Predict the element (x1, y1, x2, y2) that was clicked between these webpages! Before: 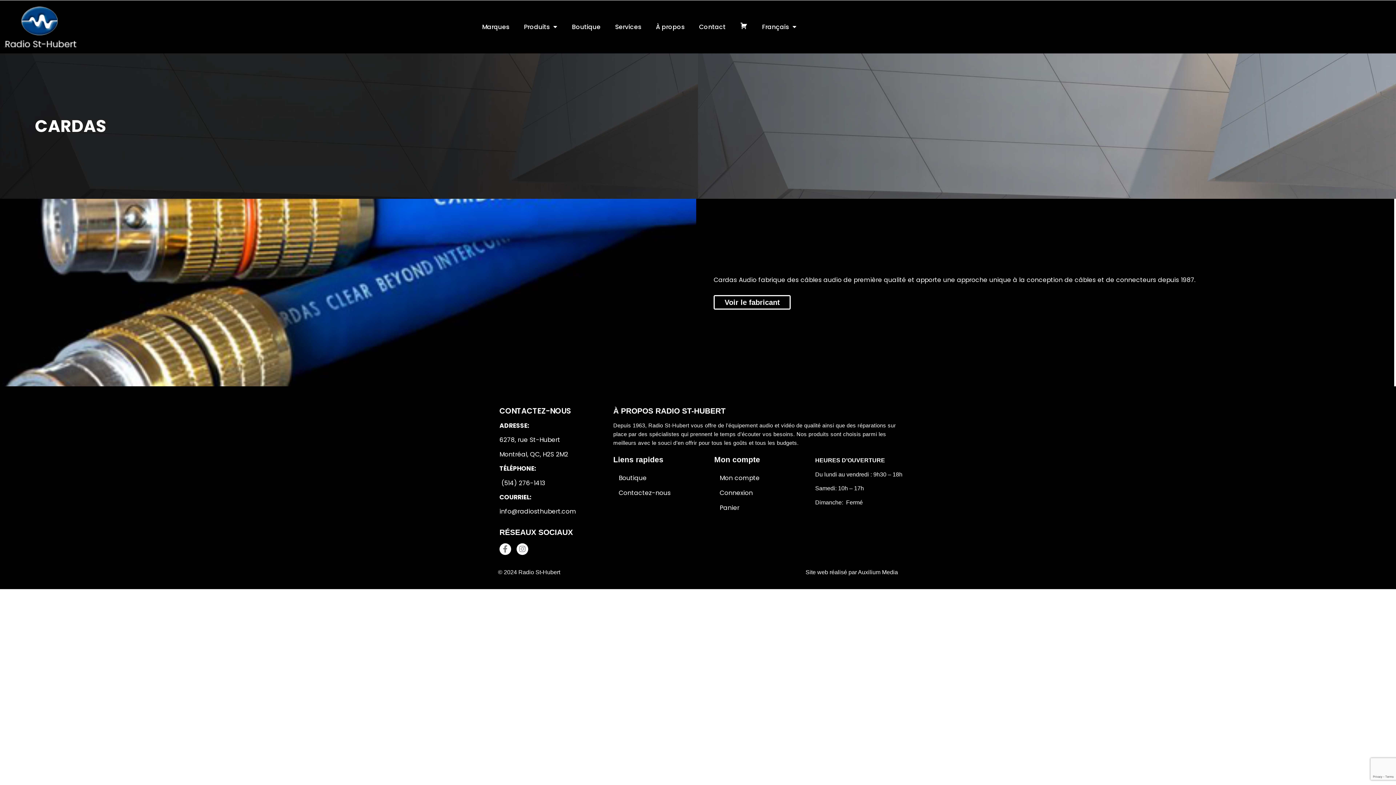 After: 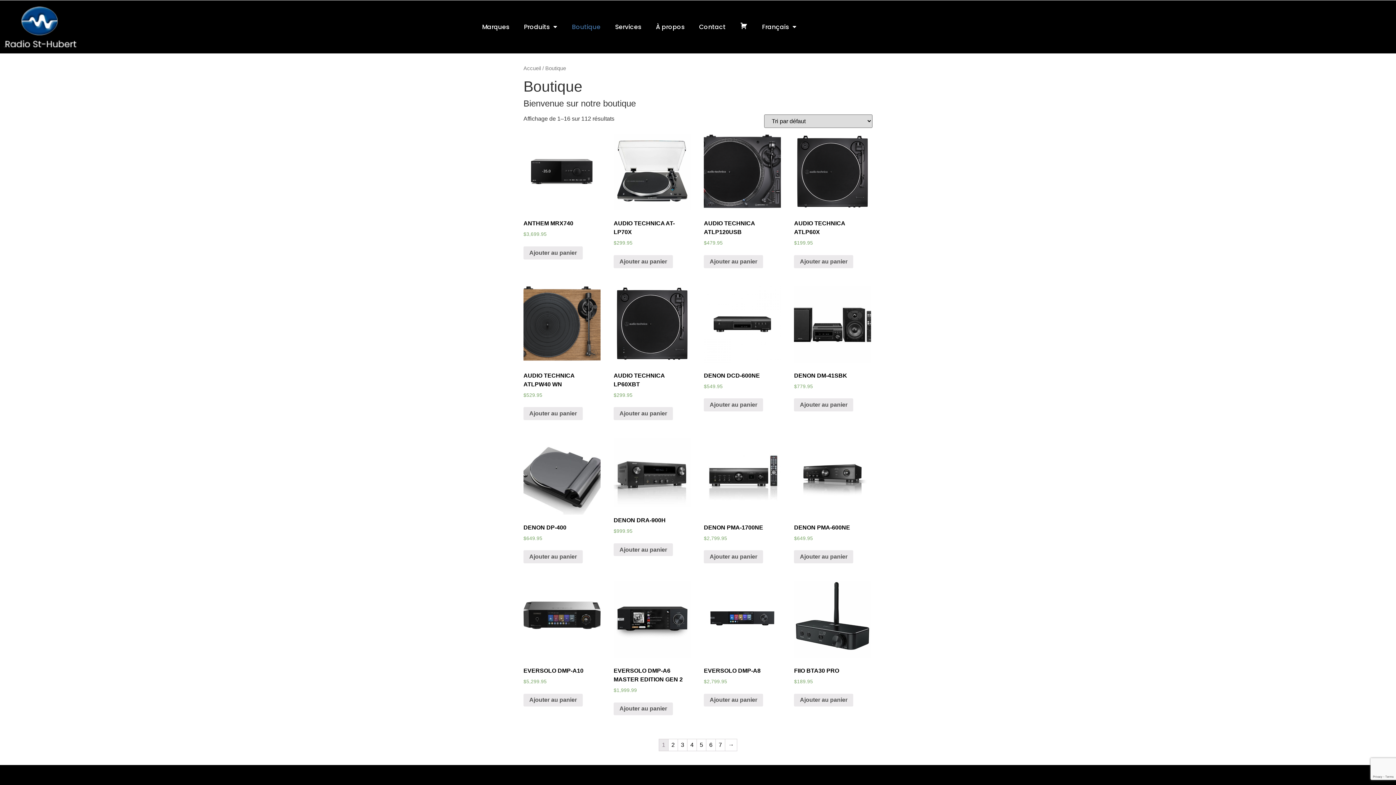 Action: bbox: (564, 18, 607, 35) label: Boutique